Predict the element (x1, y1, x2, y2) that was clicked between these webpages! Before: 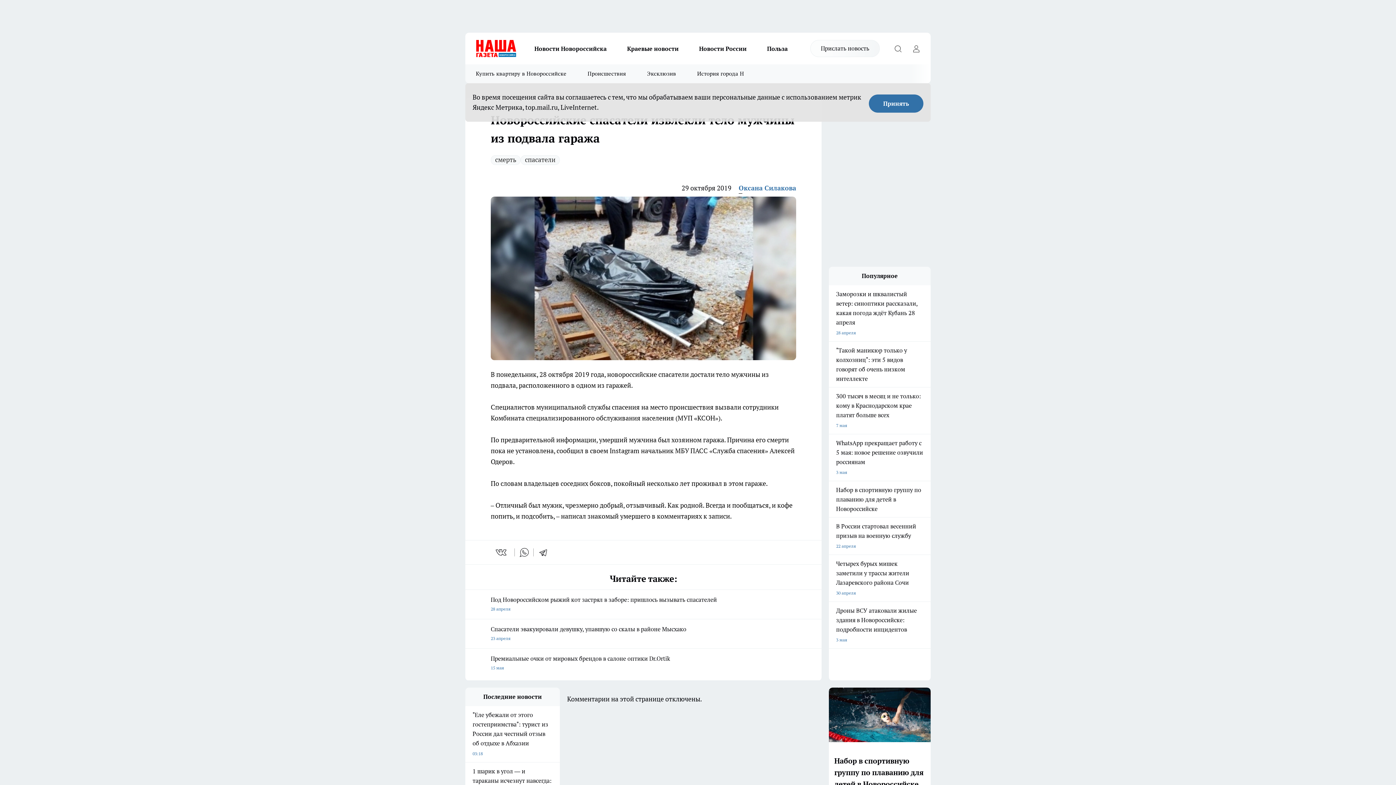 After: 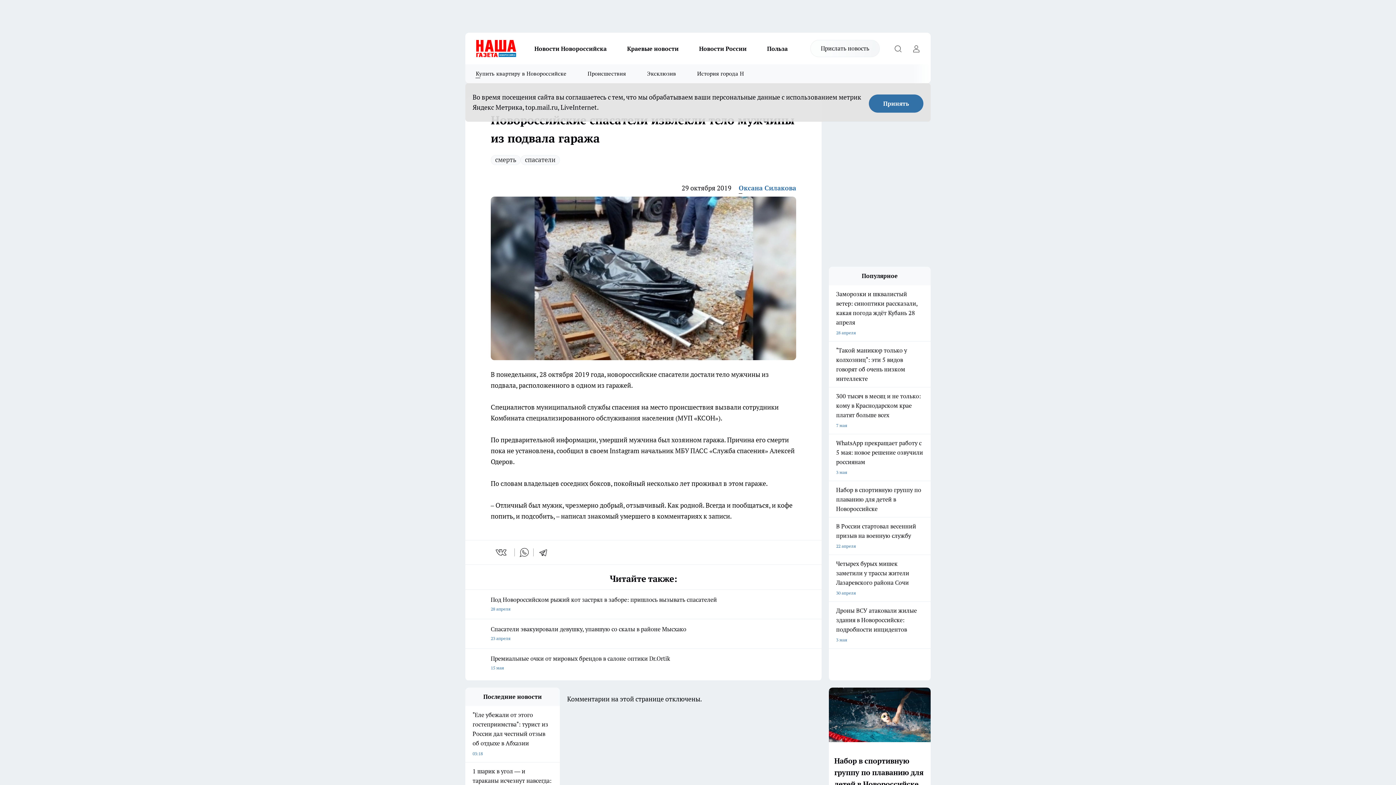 Action: bbox: (465, 64, 577, 83) label: Купить квартиру в Новороссийске